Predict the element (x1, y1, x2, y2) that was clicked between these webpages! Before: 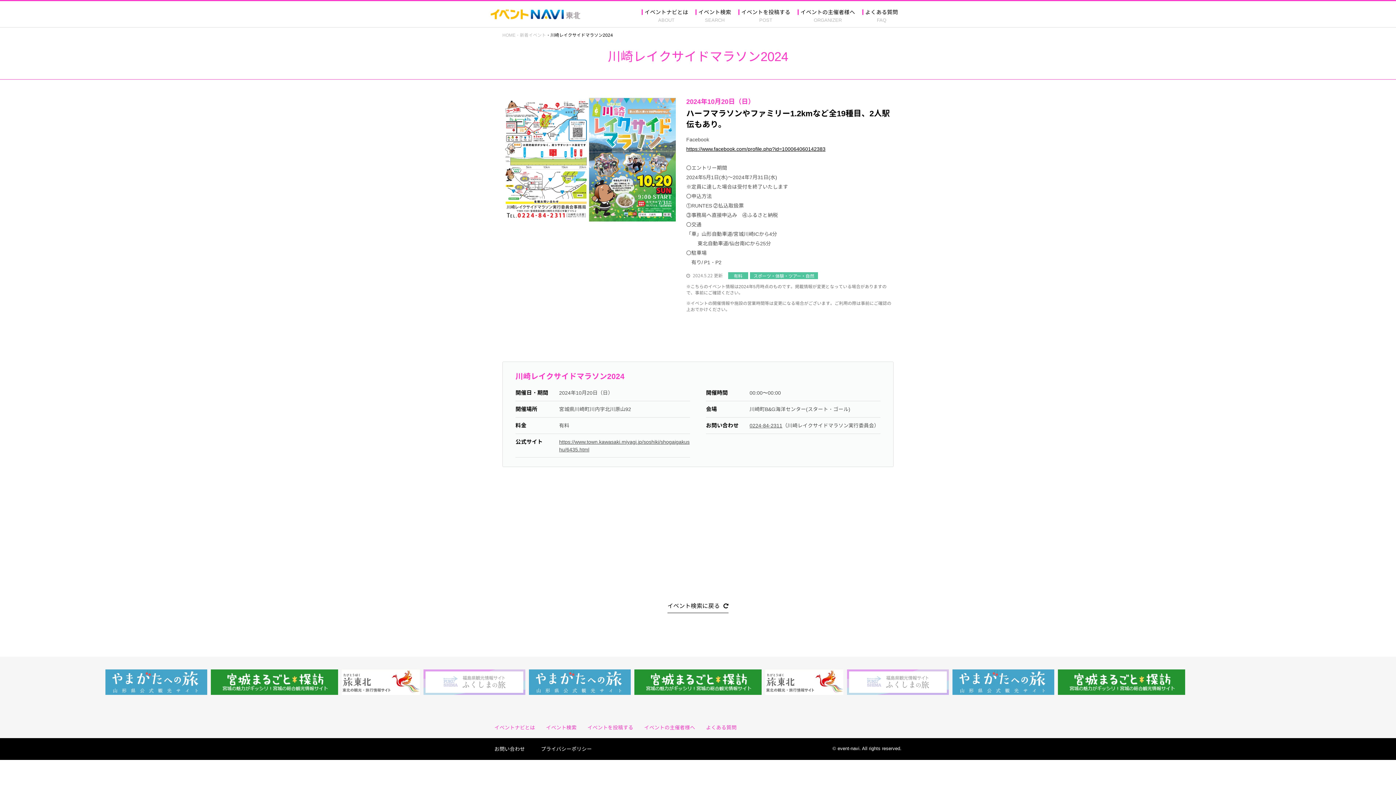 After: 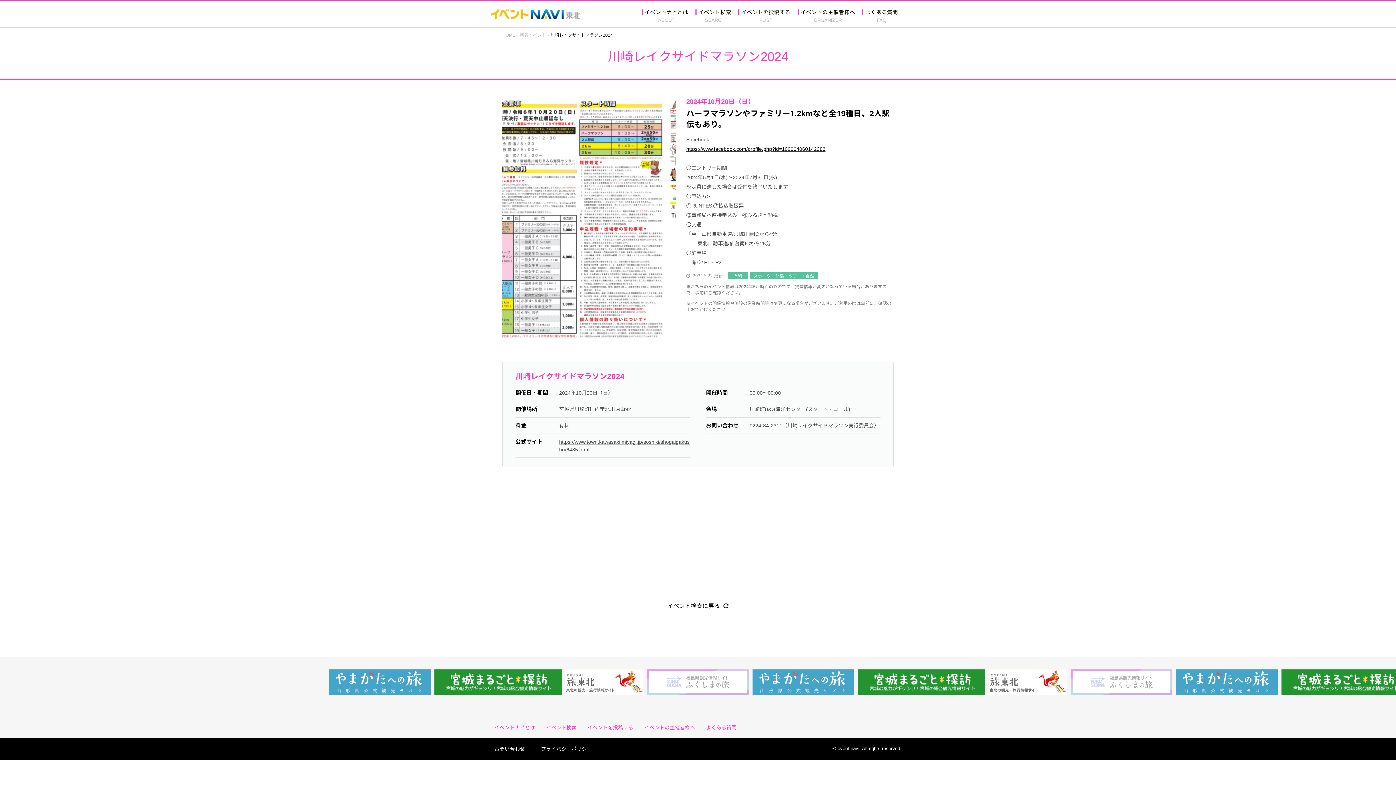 Action: label: https://www.facebook.com/profile.php?id=100064060142383 bbox: (686, 145, 825, 152)